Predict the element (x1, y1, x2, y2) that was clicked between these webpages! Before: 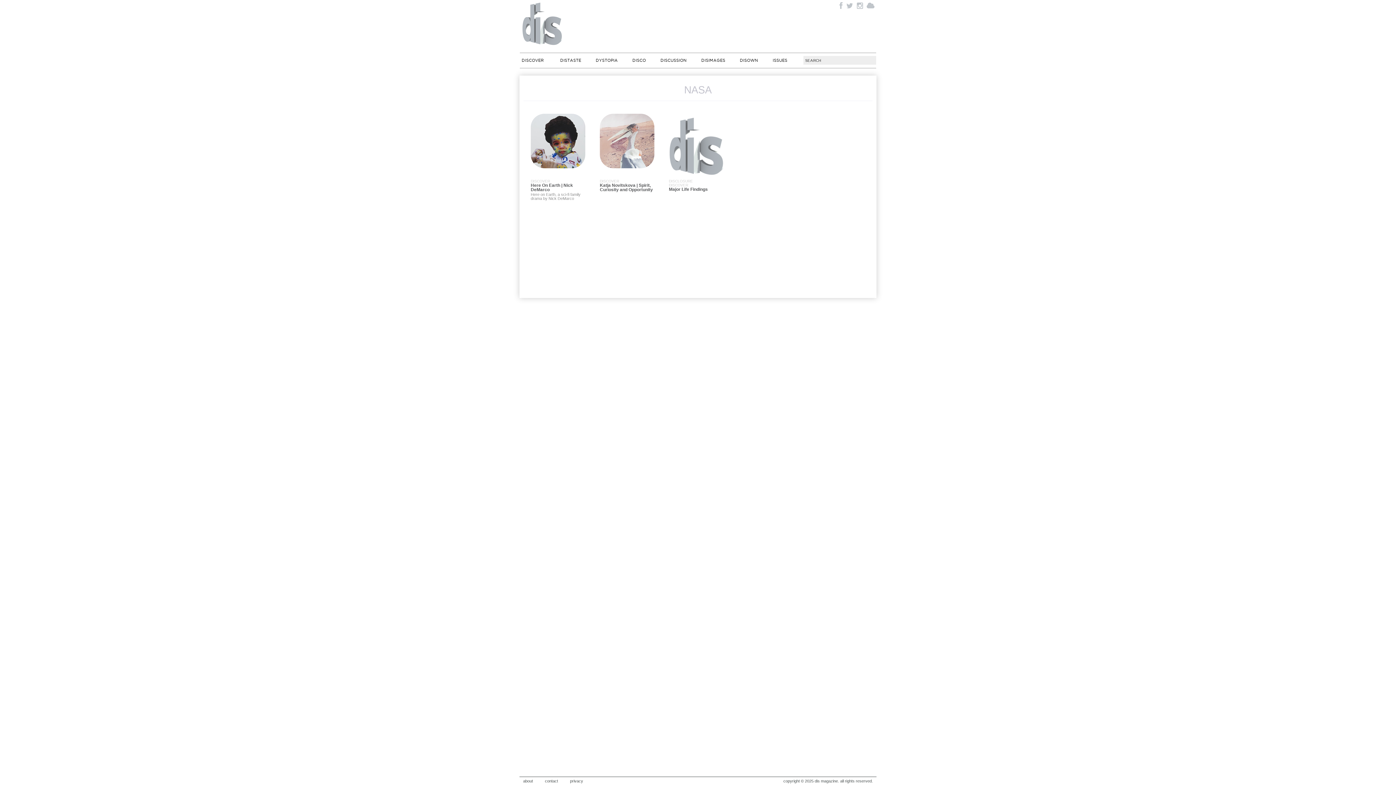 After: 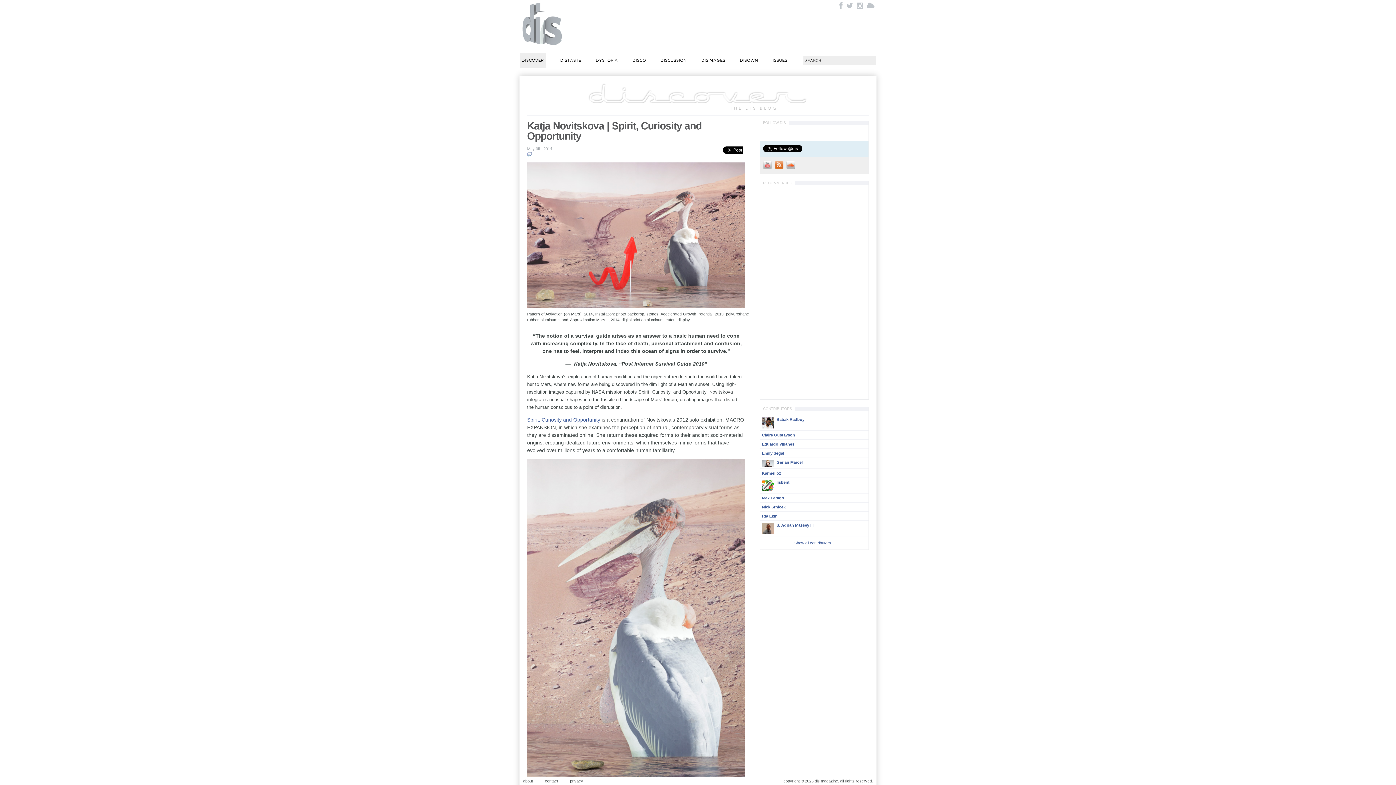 Action: bbox: (600, 182, 653, 192) label: Katja Novitskova | Spirit, Curiosity and Opportunity